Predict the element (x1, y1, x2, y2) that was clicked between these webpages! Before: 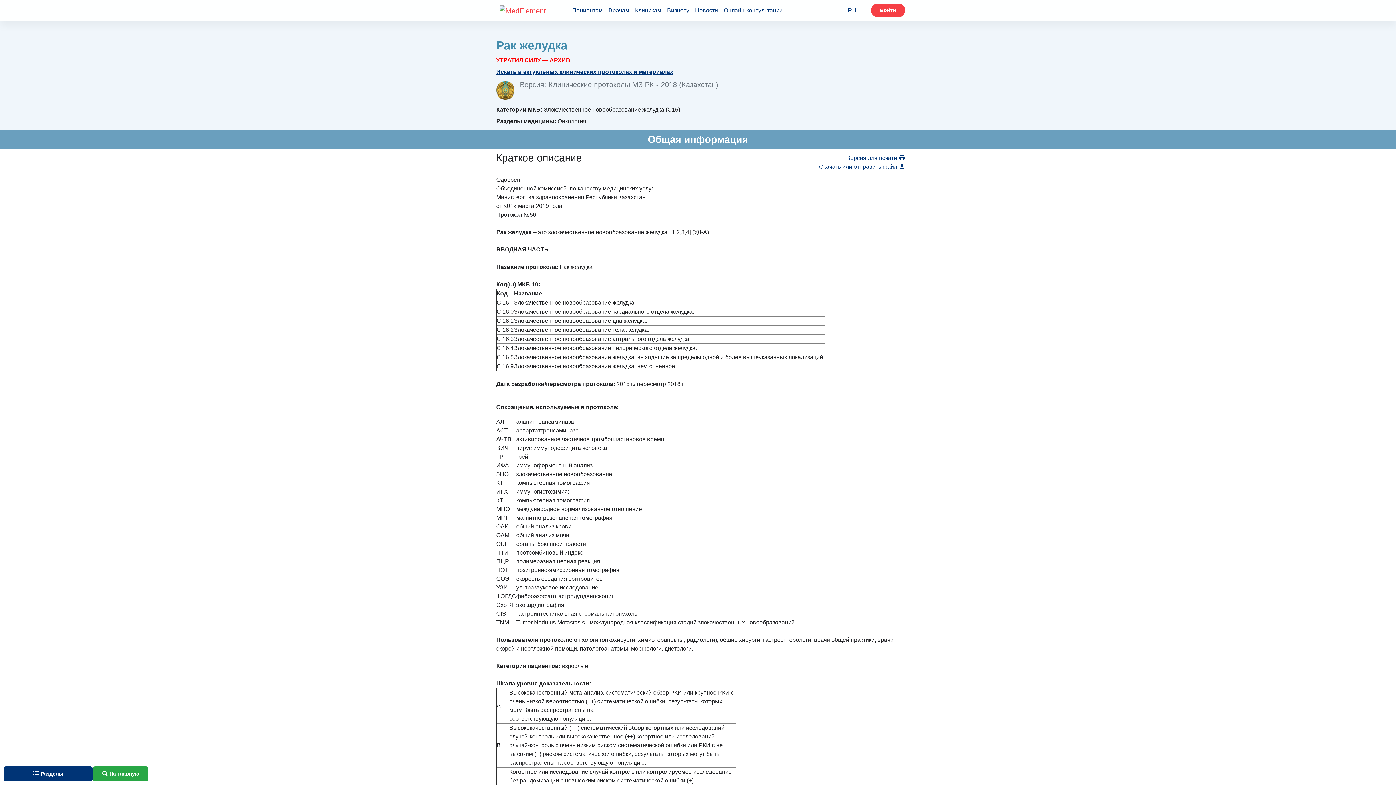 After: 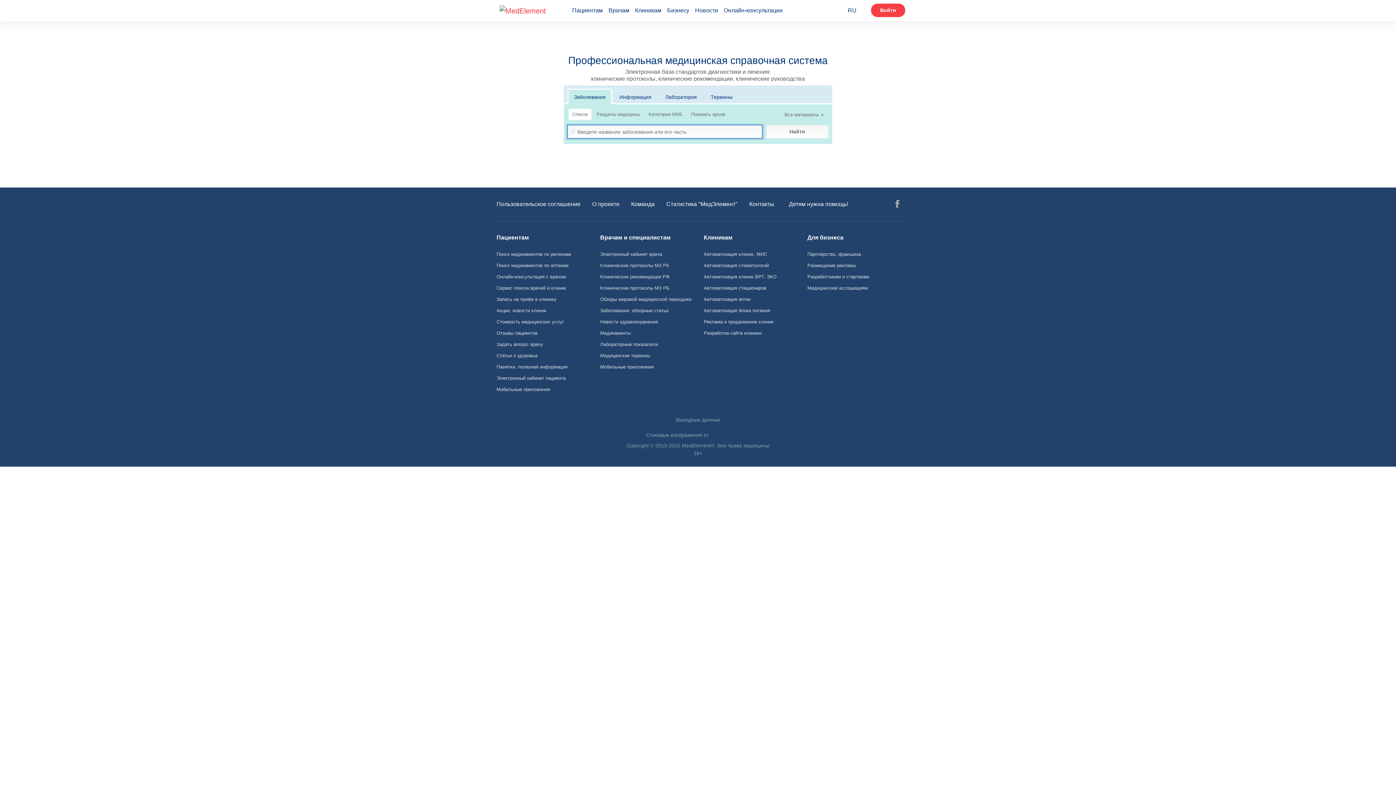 Action: bbox: (496, 68, 673, 74) label: Искать в актуальных клинических протоколах и материалах